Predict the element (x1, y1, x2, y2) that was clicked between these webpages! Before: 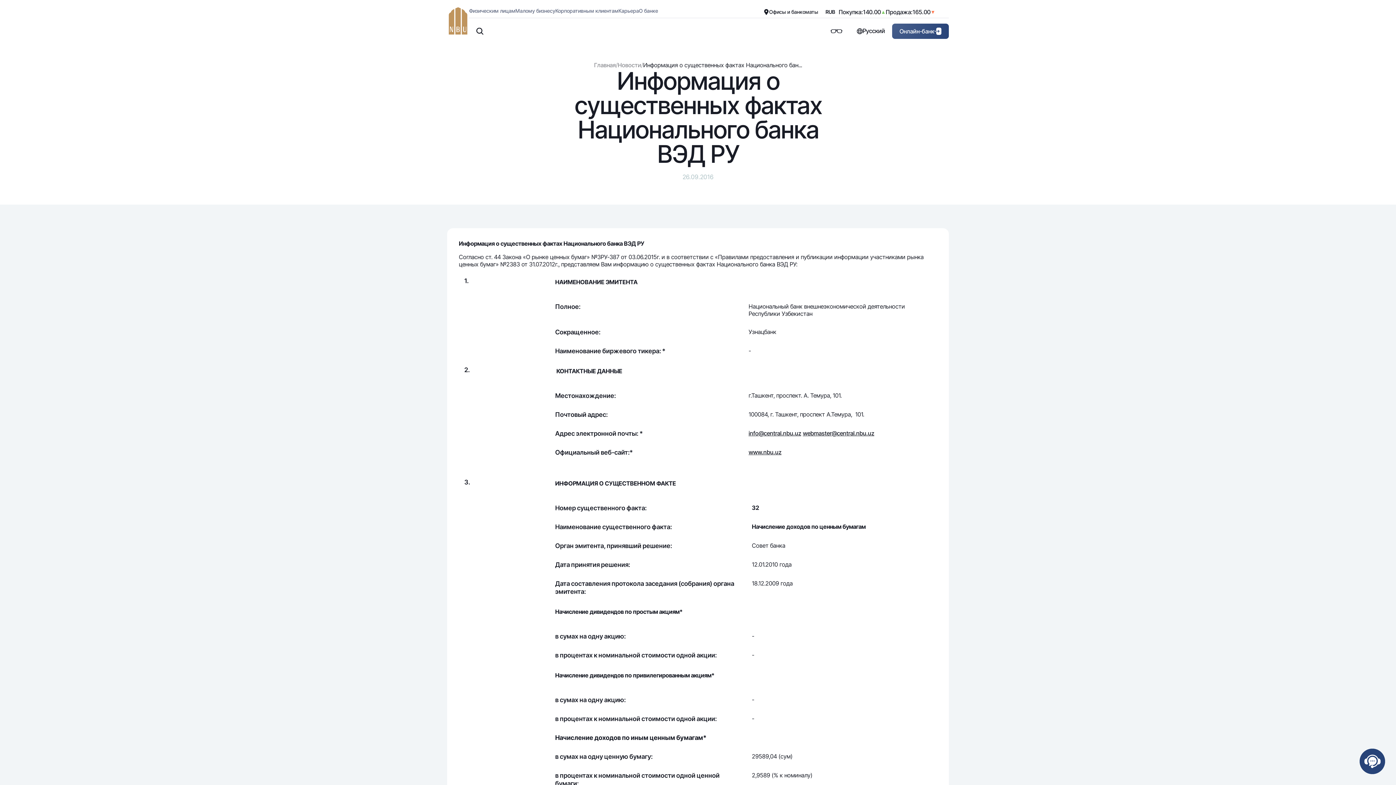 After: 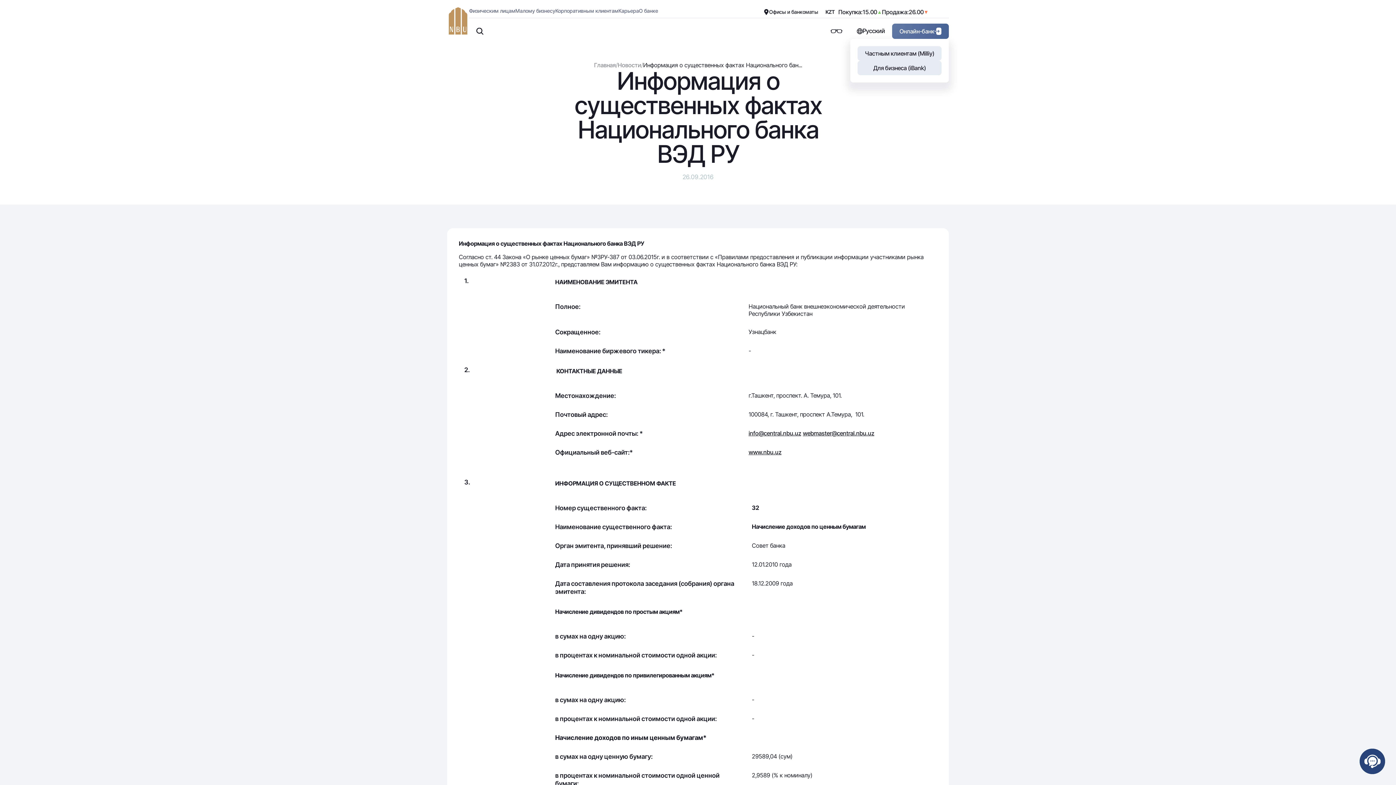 Action: bbox: (892, 23, 949, 38) label: Онлайн-банк